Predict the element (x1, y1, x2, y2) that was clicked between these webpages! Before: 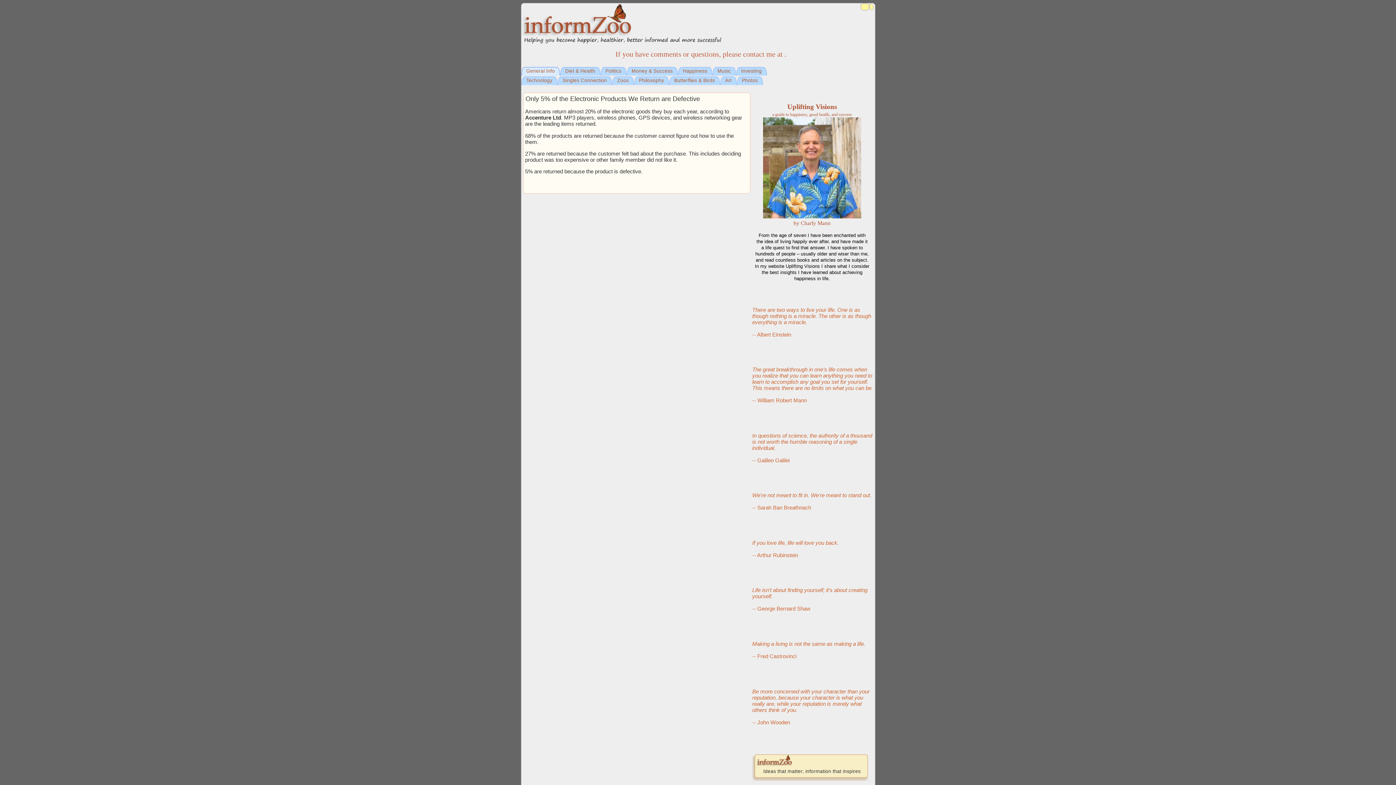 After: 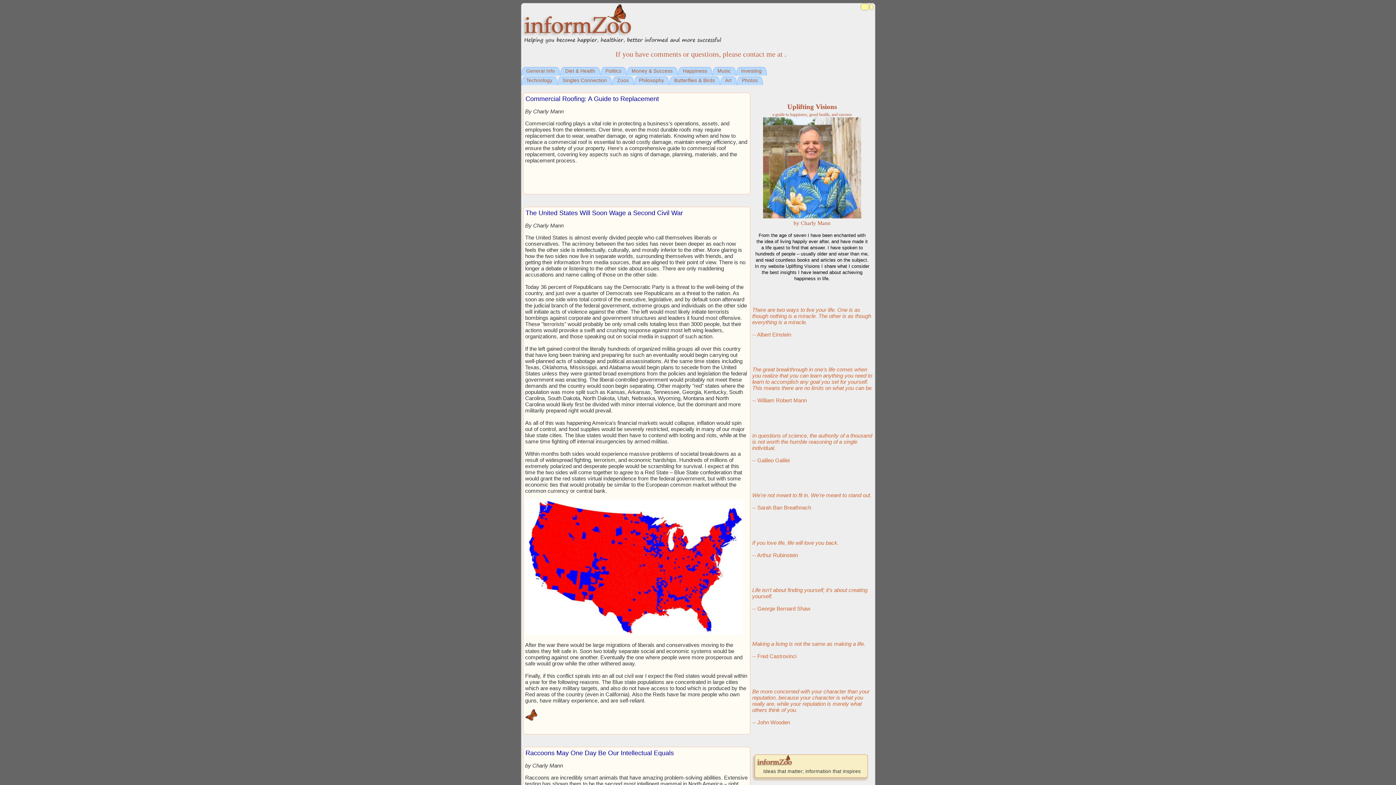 Action: bbox: (522, 30, 631, 37)